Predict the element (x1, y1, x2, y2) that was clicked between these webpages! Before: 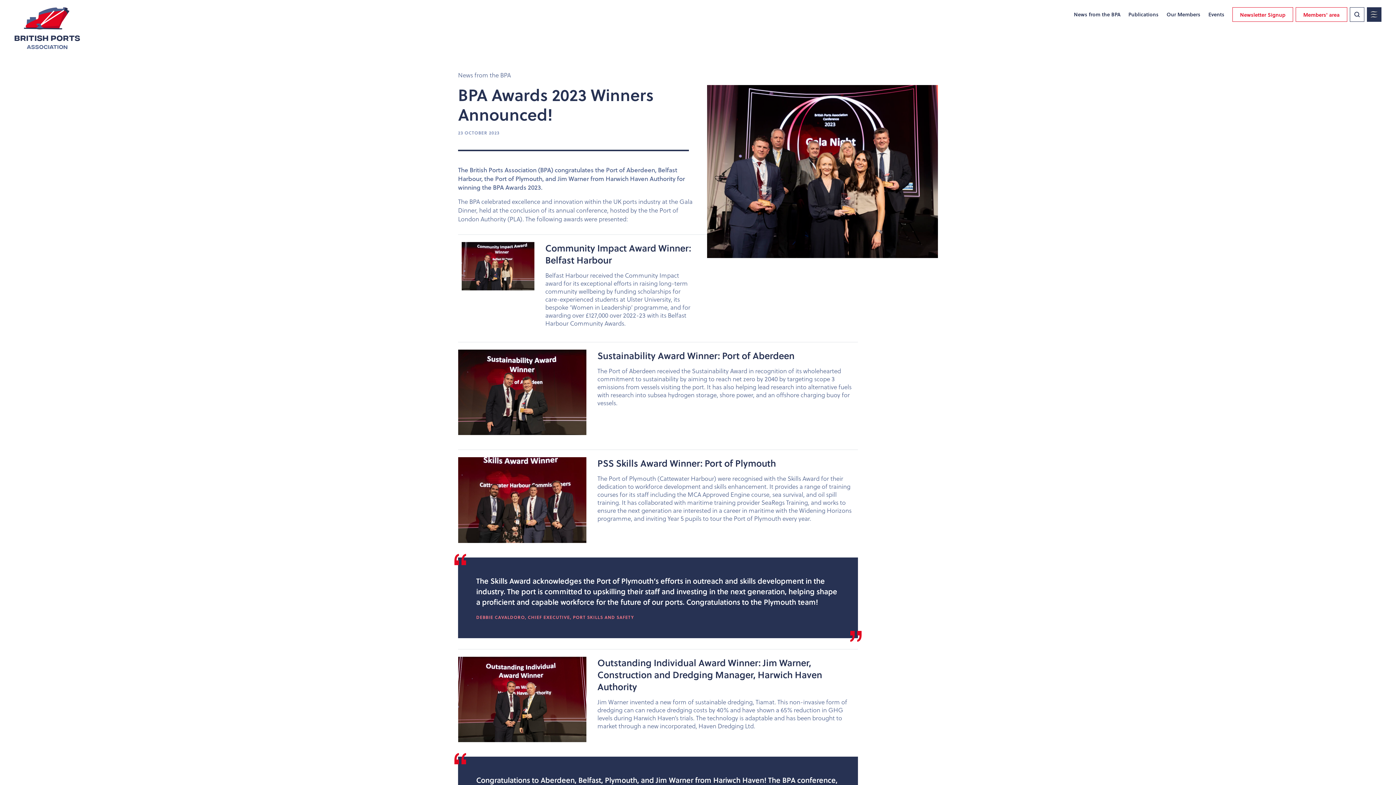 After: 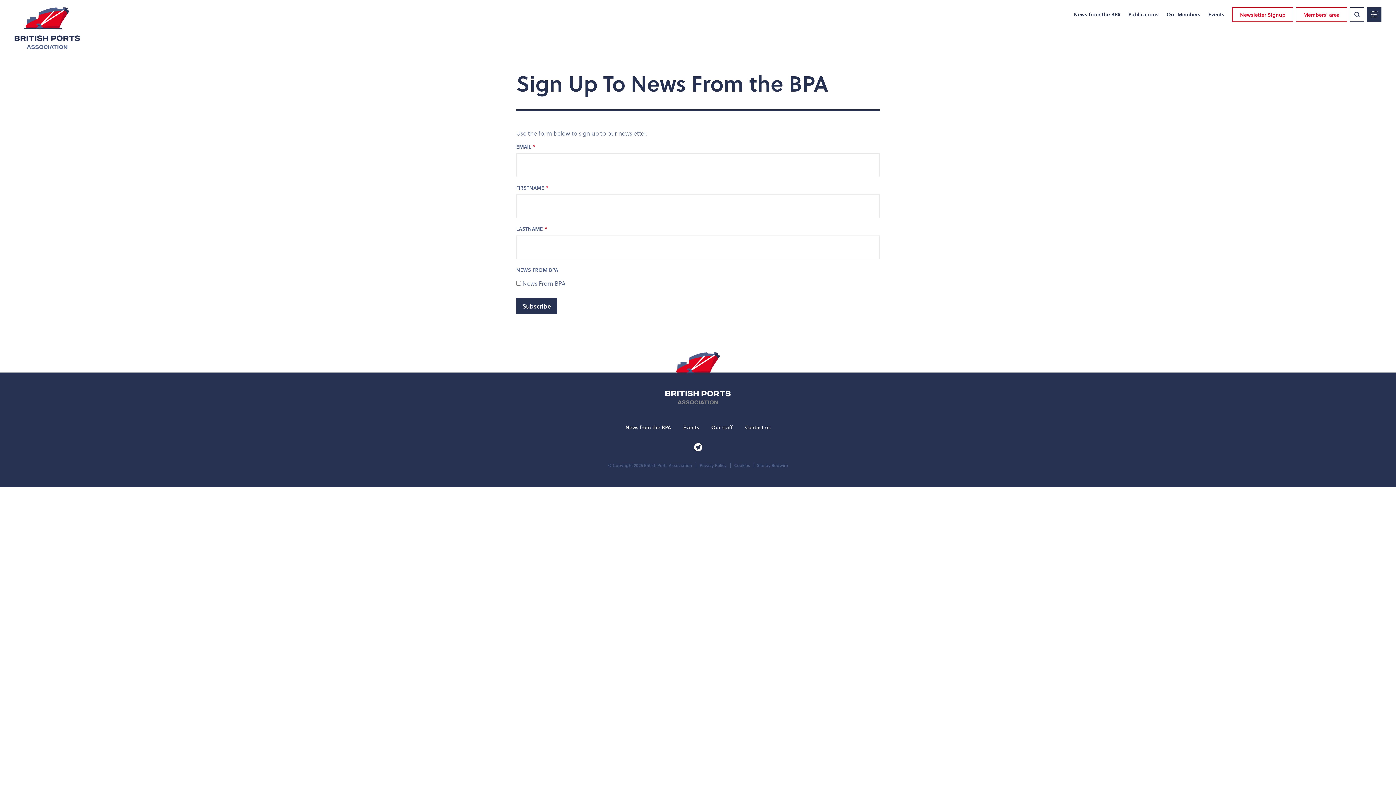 Action: bbox: (1232, 7, 1293, 21) label: Newsletter Signup